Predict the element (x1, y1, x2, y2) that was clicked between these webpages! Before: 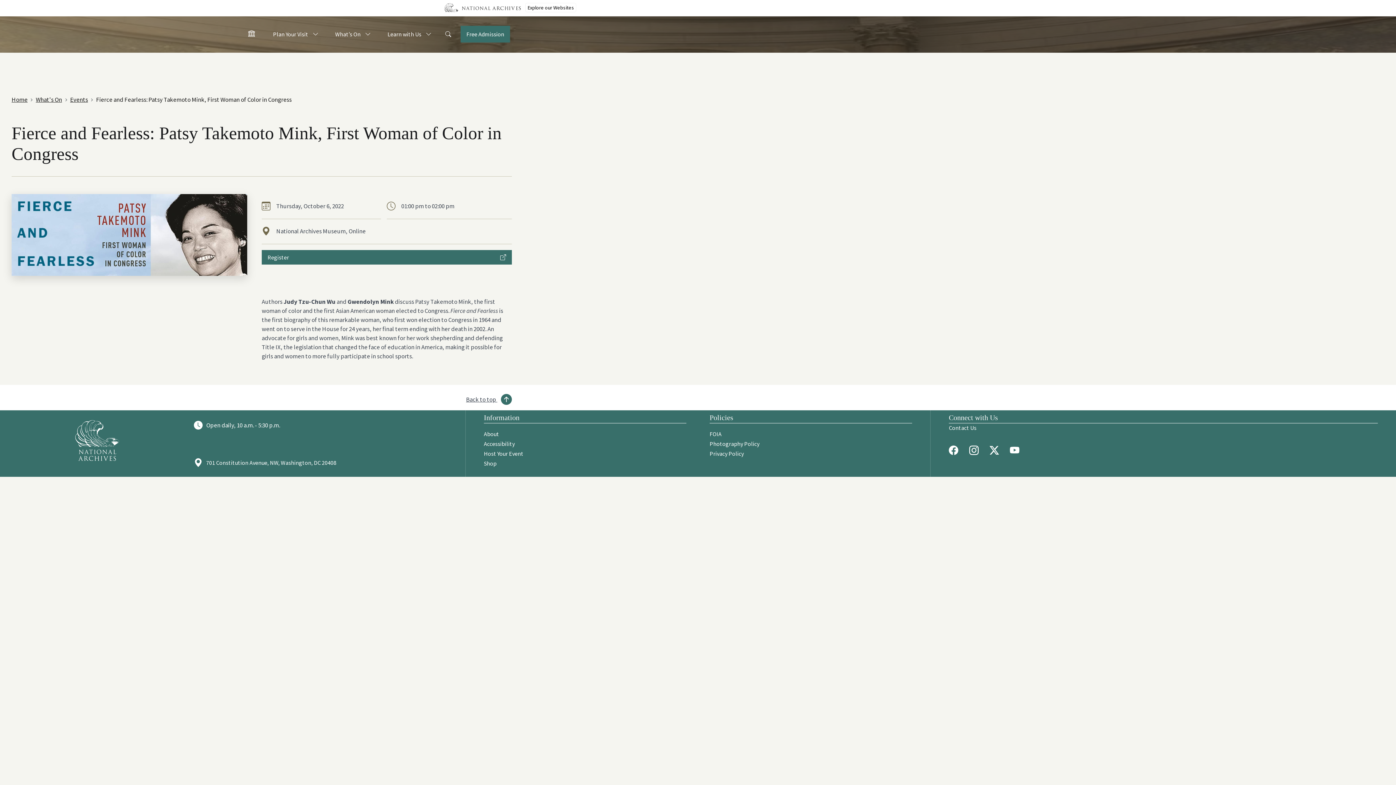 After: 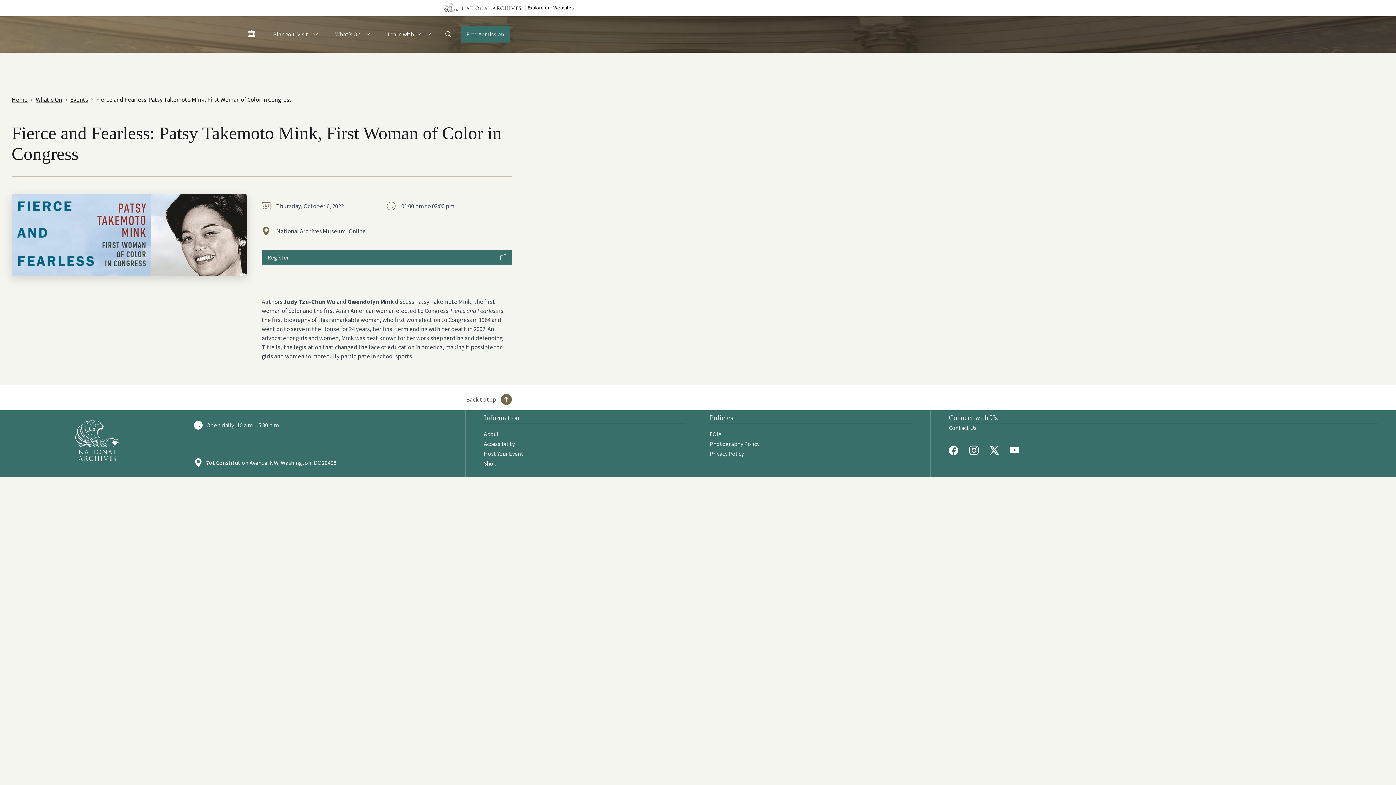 Action: bbox: (466, 395, 512, 403) label: Back to top